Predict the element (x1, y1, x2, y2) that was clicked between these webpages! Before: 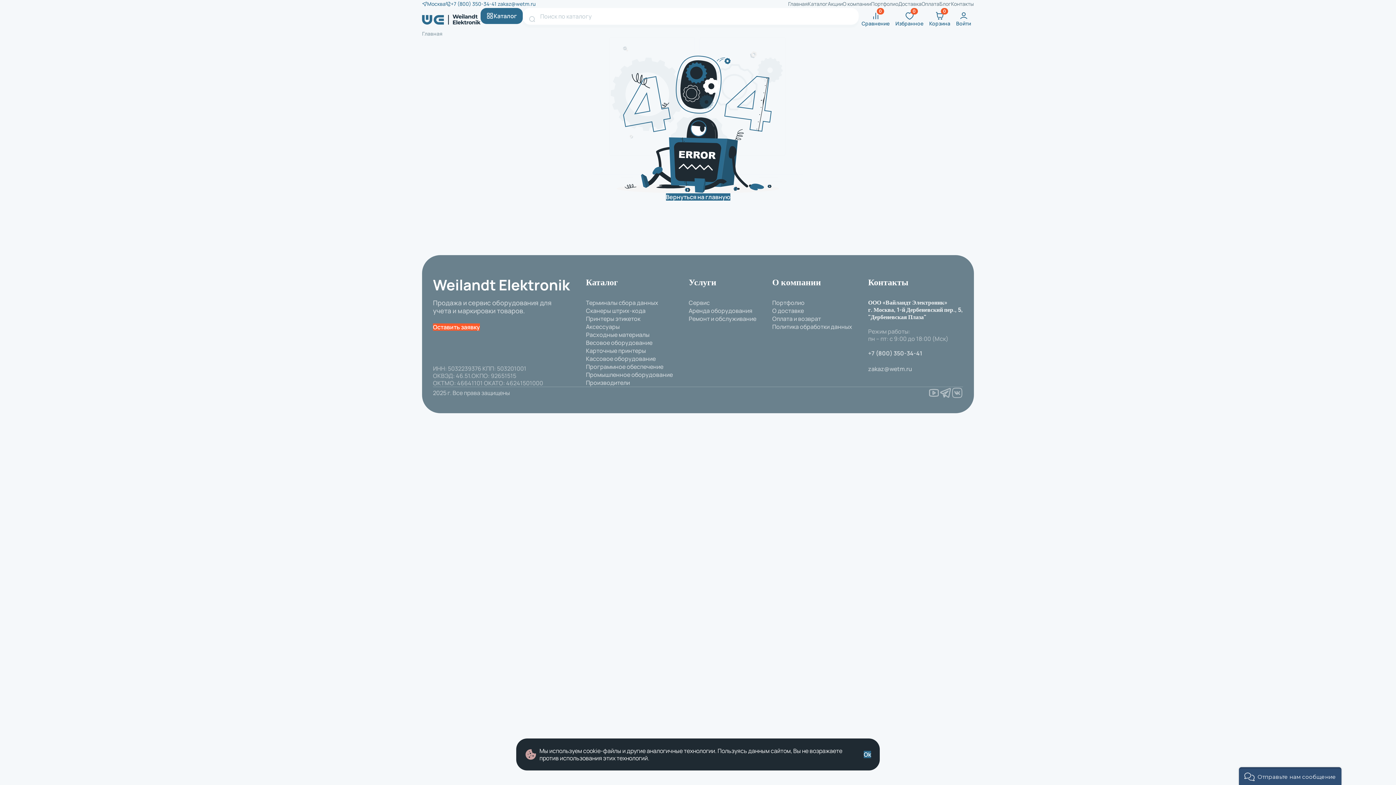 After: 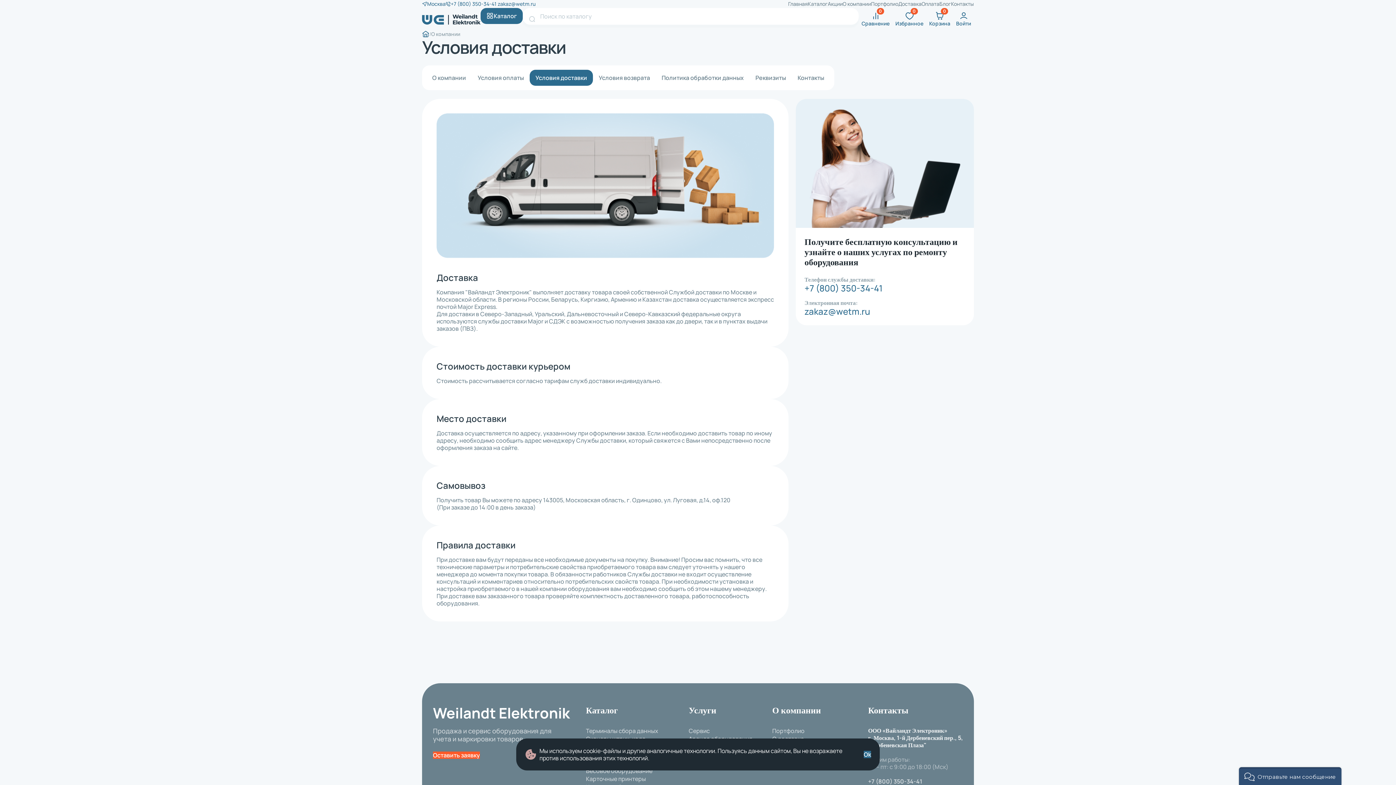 Action: bbox: (772, 306, 852, 314) label: О доставке